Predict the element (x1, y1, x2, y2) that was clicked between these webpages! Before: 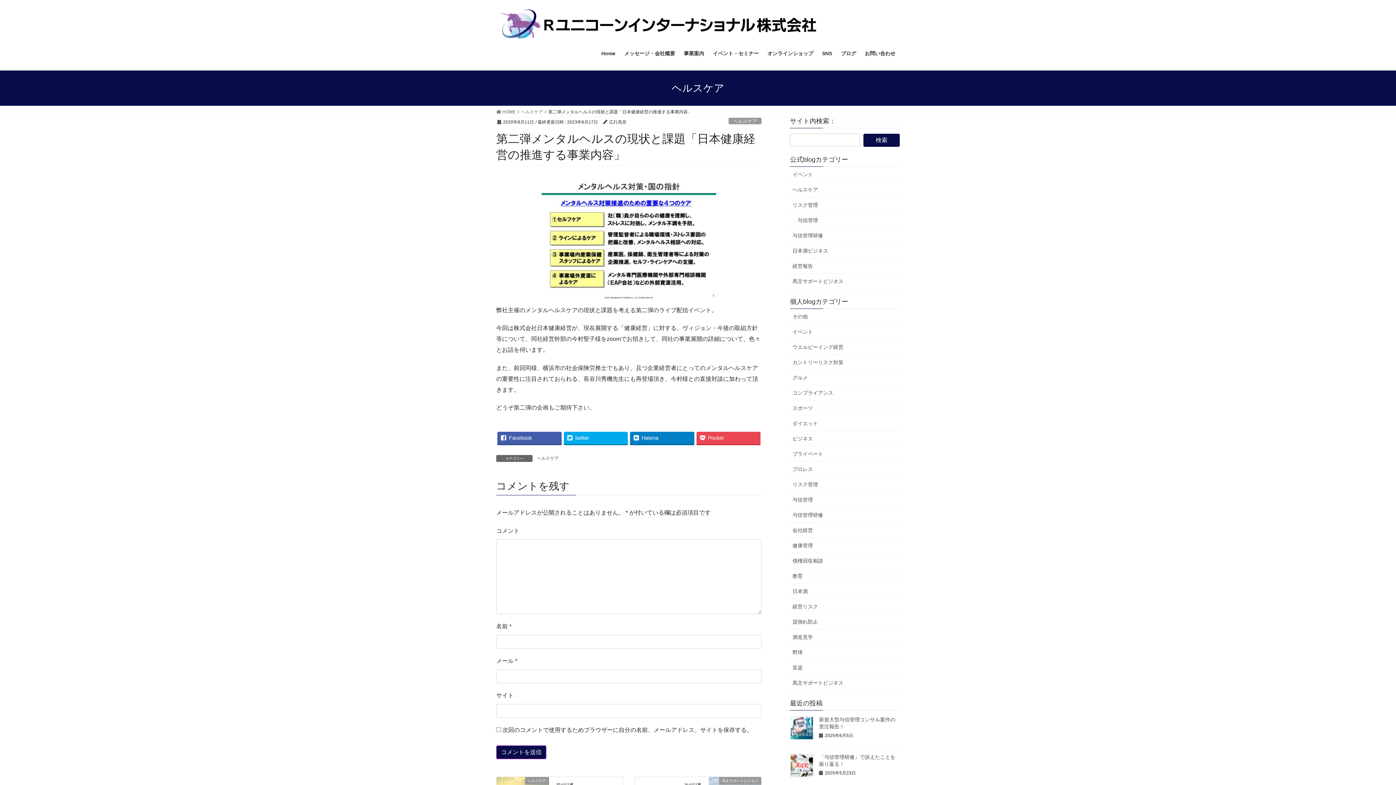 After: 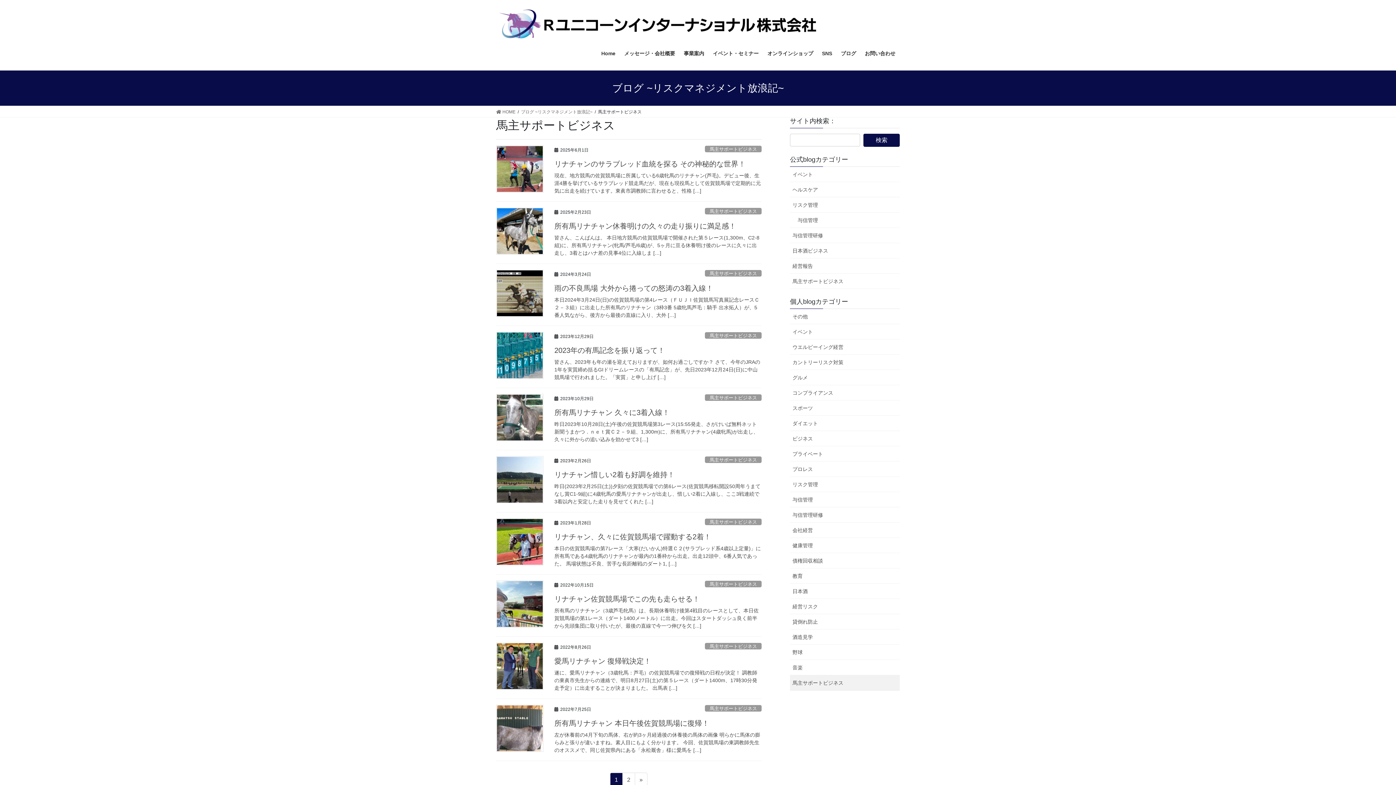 Action: bbox: (790, 675, 900, 690) label: 馬主サポートビジネス